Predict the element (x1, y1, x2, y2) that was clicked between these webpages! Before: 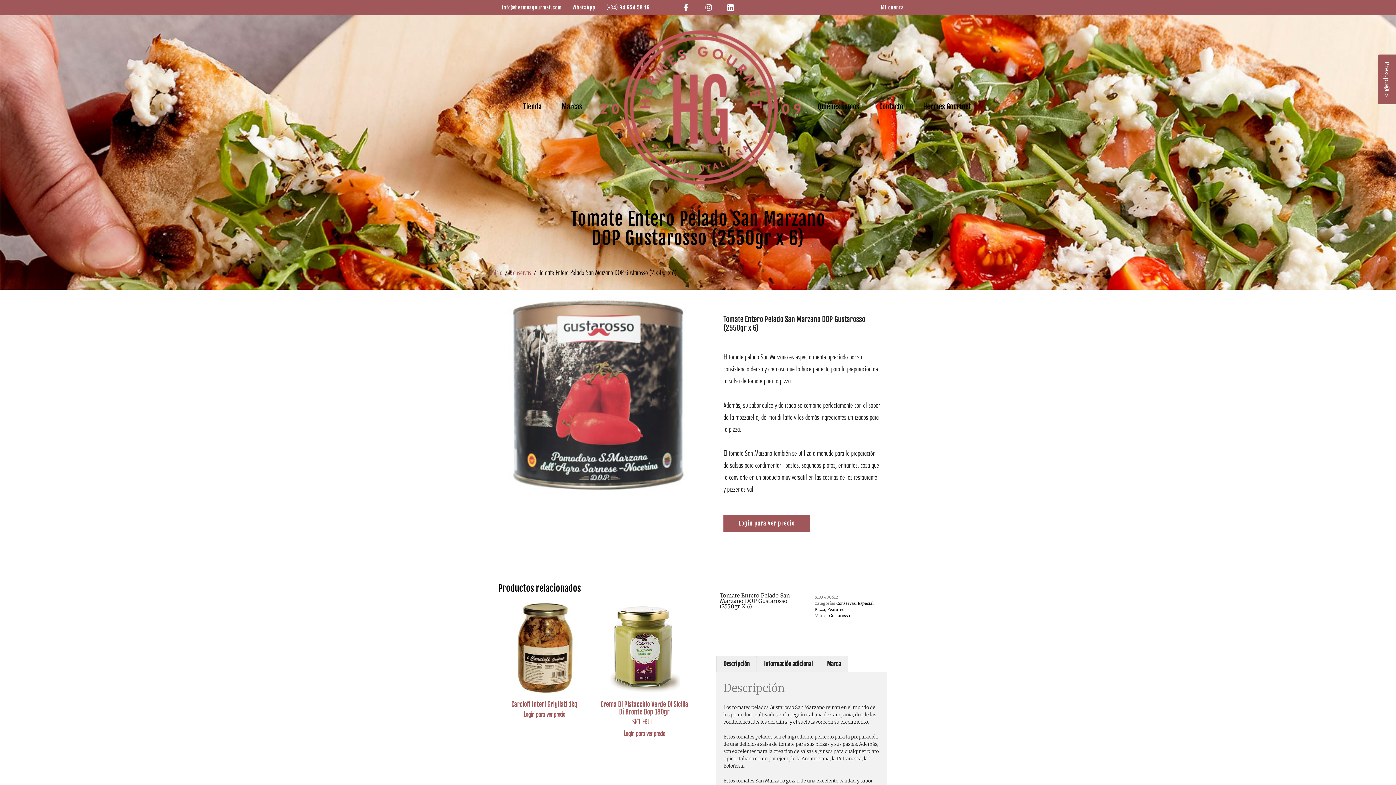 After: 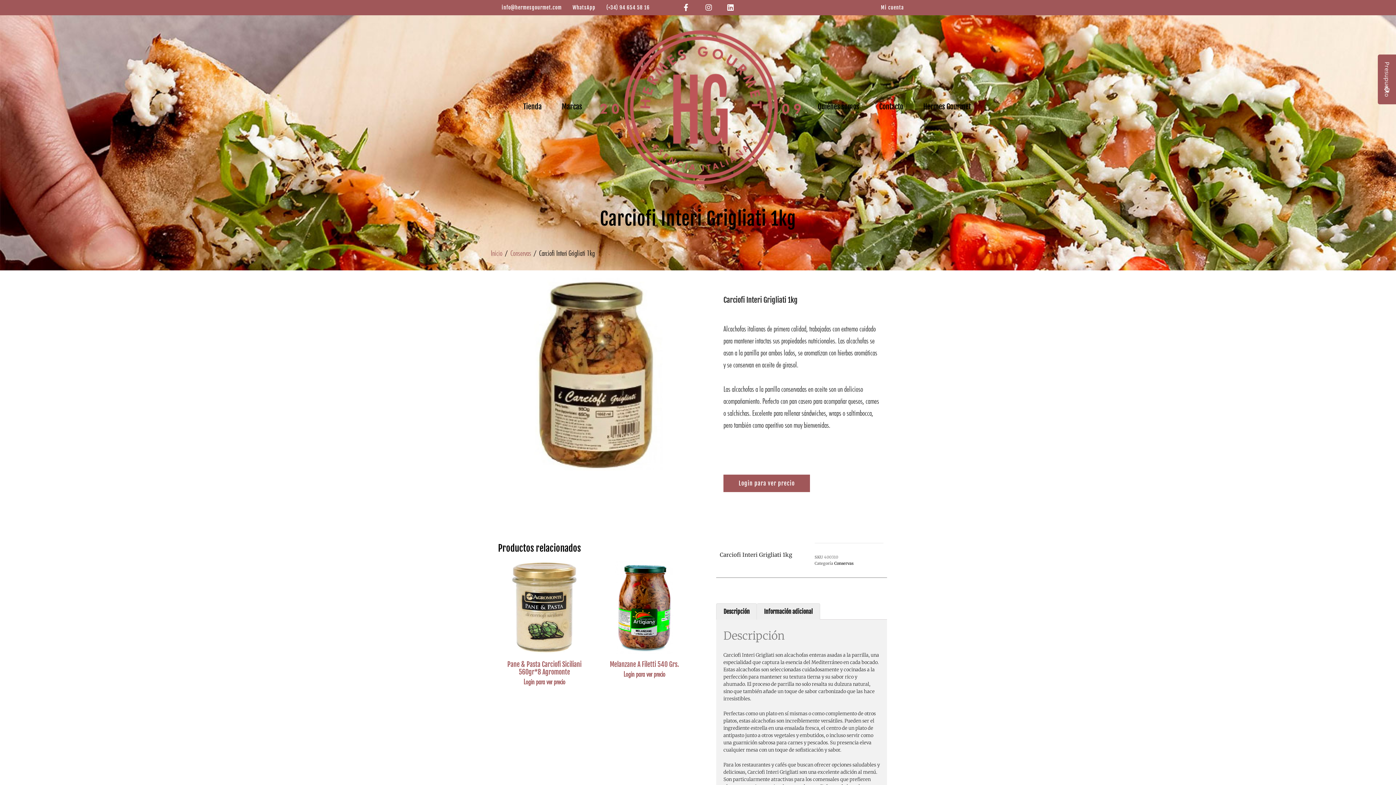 Action: label: Carciofi Interi Grigliati 1kg bbox: (498, 601, 590, 708)